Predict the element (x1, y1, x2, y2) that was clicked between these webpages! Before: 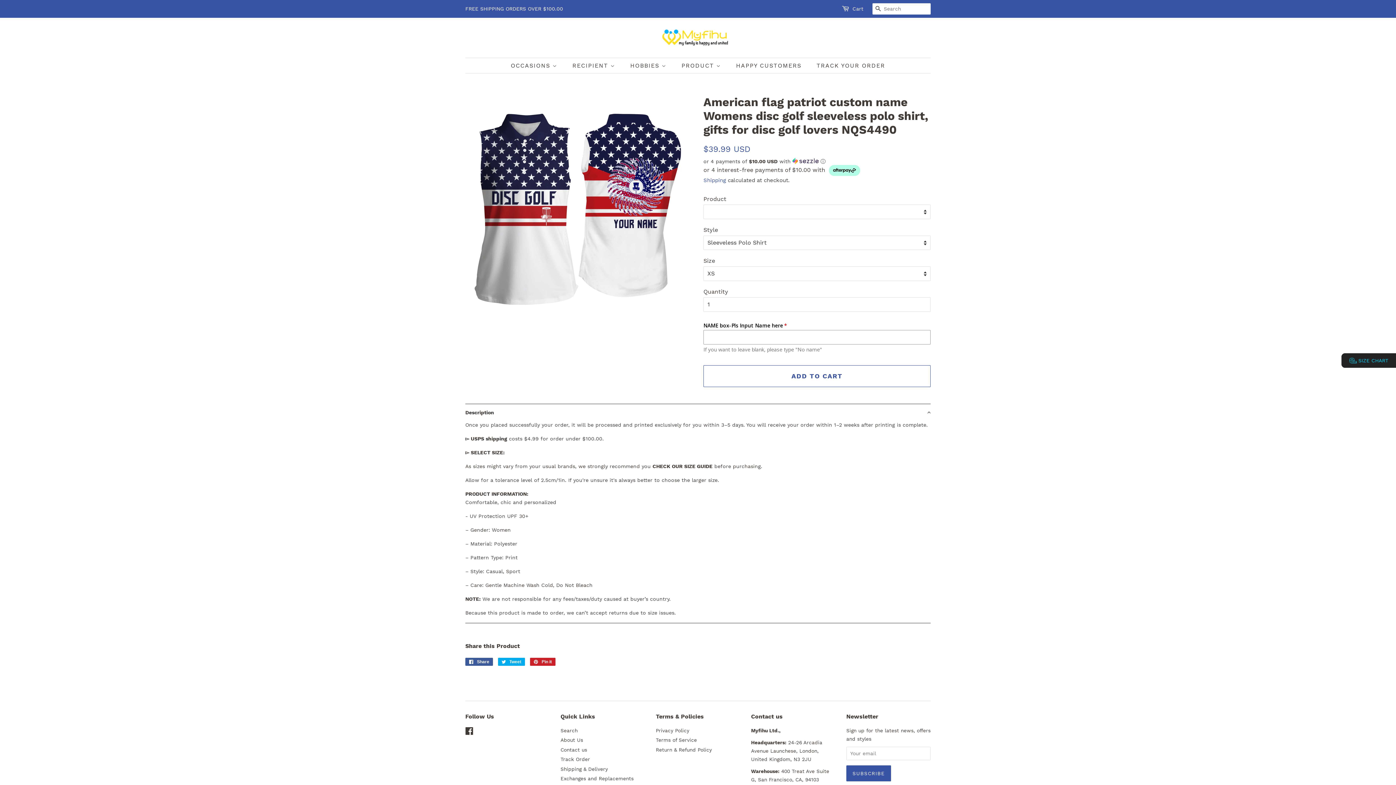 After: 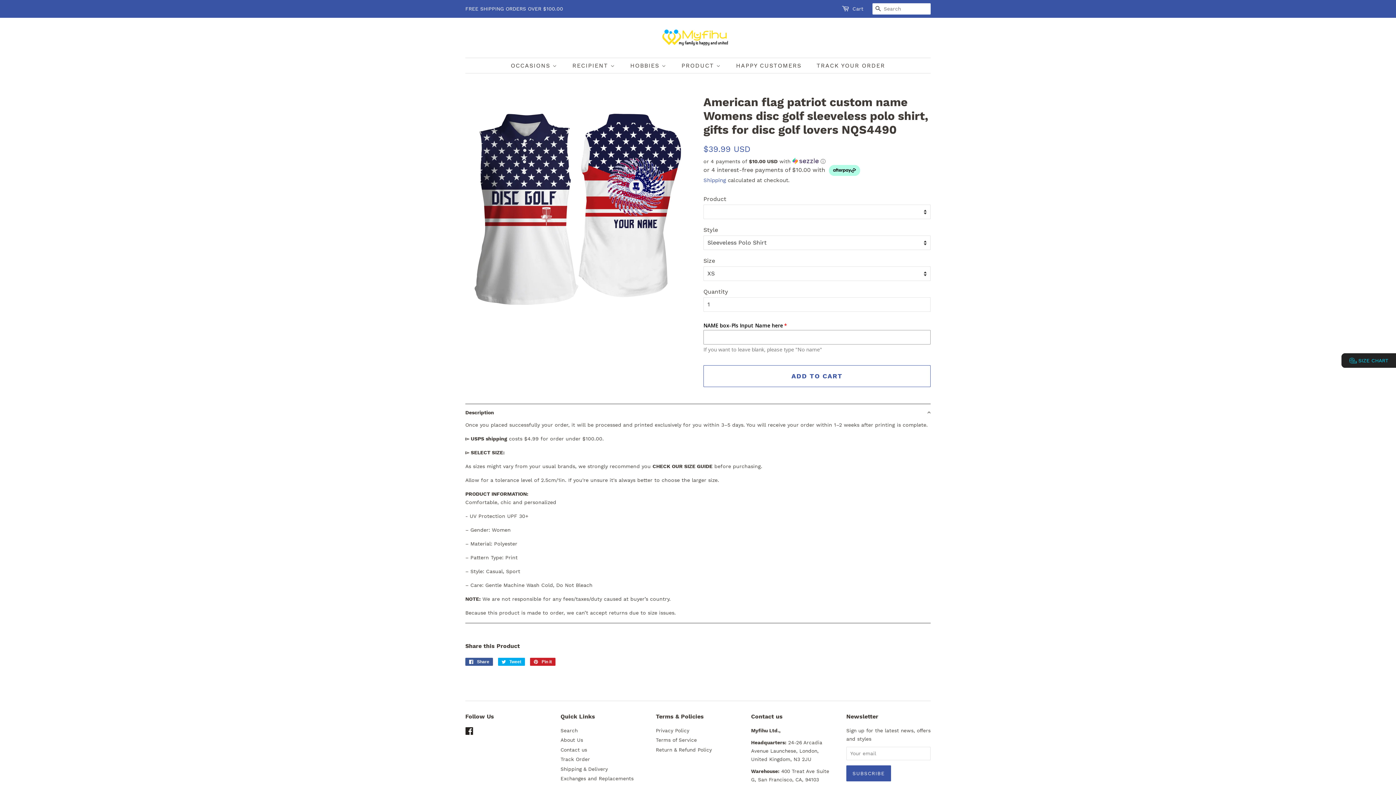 Action: label: Facebook bbox: (465, 729, 473, 735)